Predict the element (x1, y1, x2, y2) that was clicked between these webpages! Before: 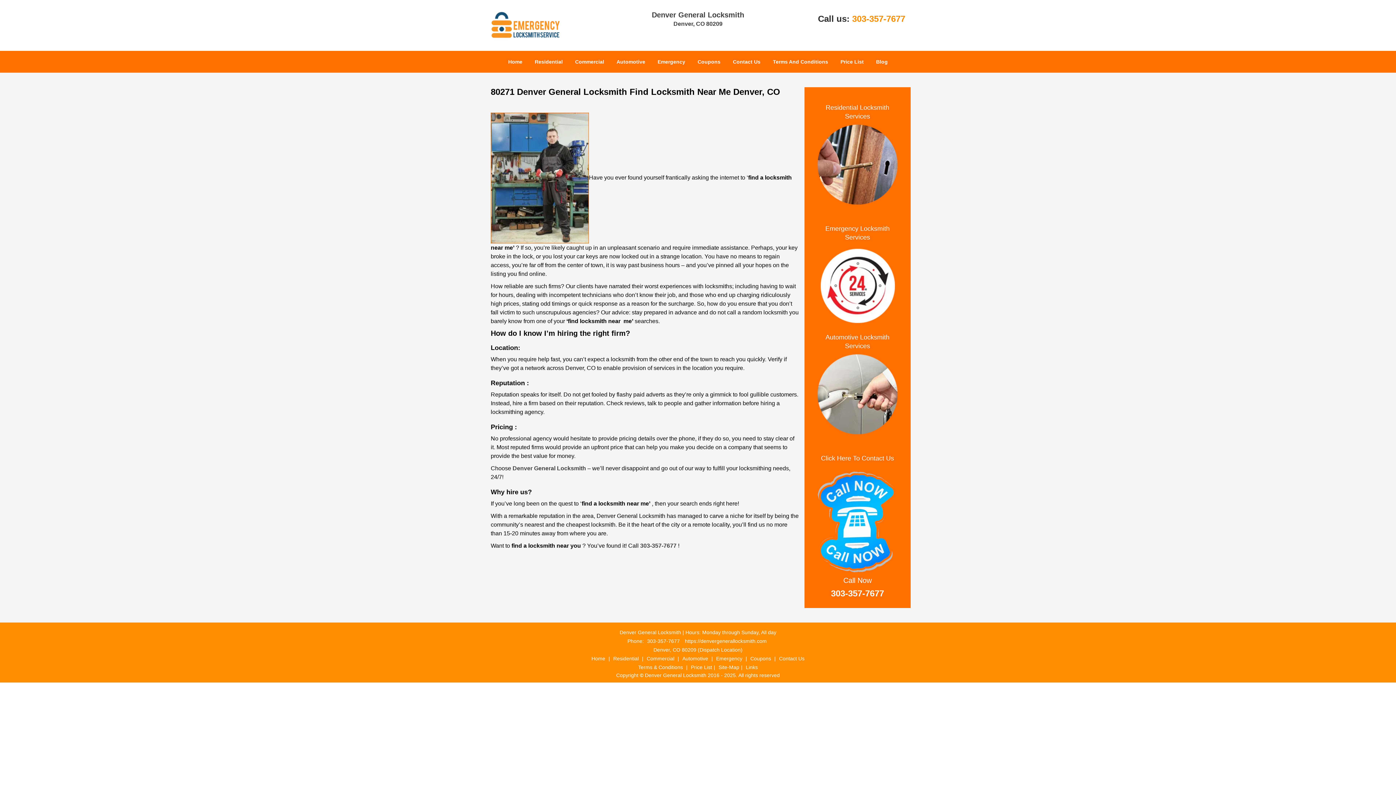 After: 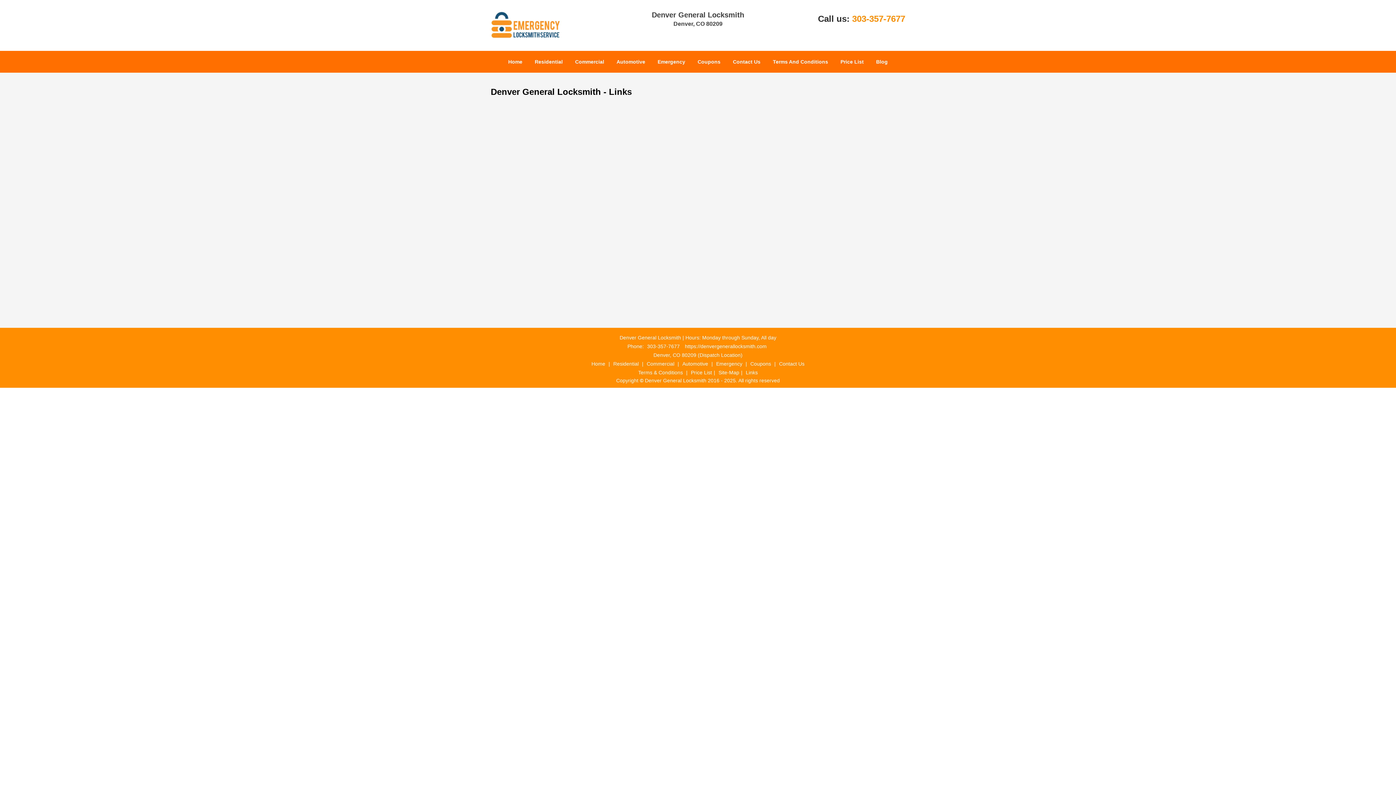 Action: label: Links bbox: (744, 534, 759, 540)